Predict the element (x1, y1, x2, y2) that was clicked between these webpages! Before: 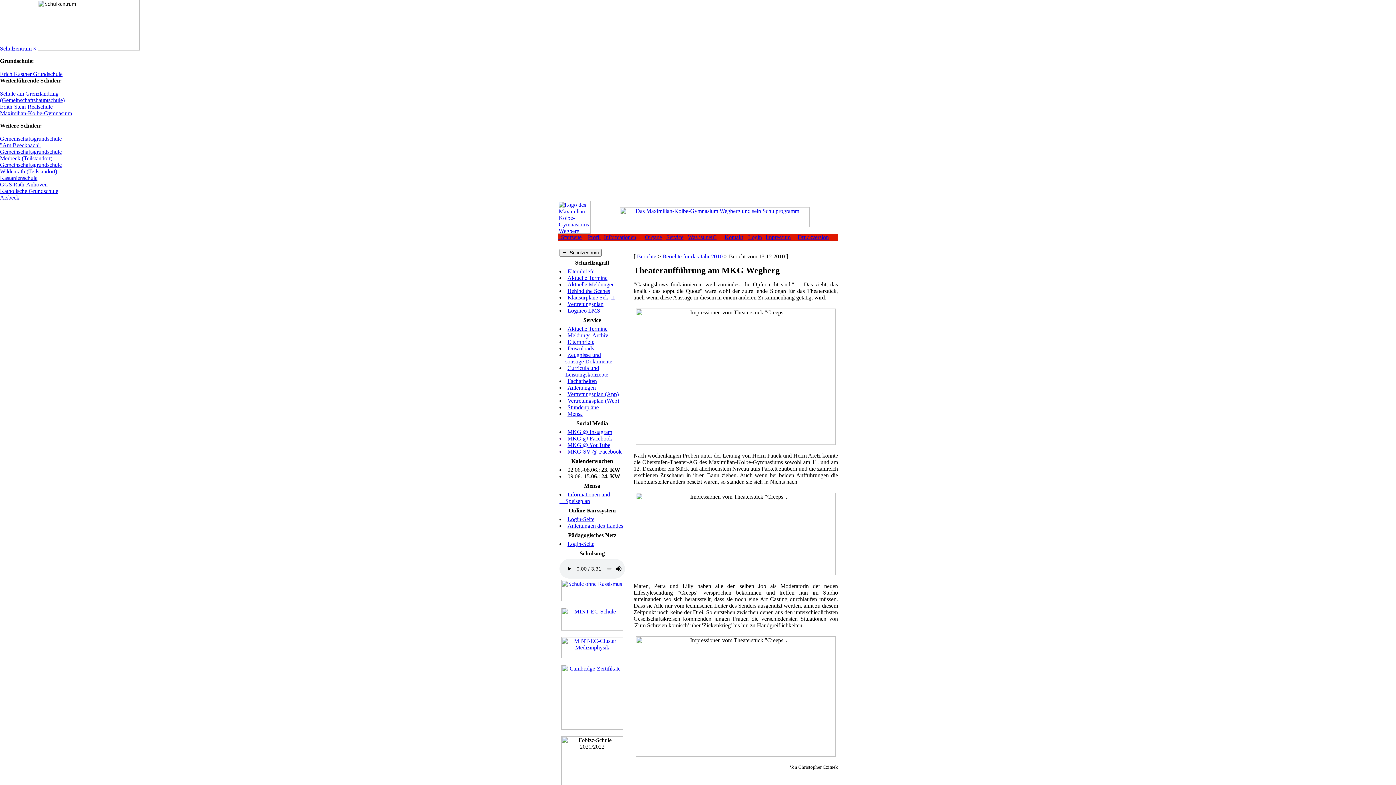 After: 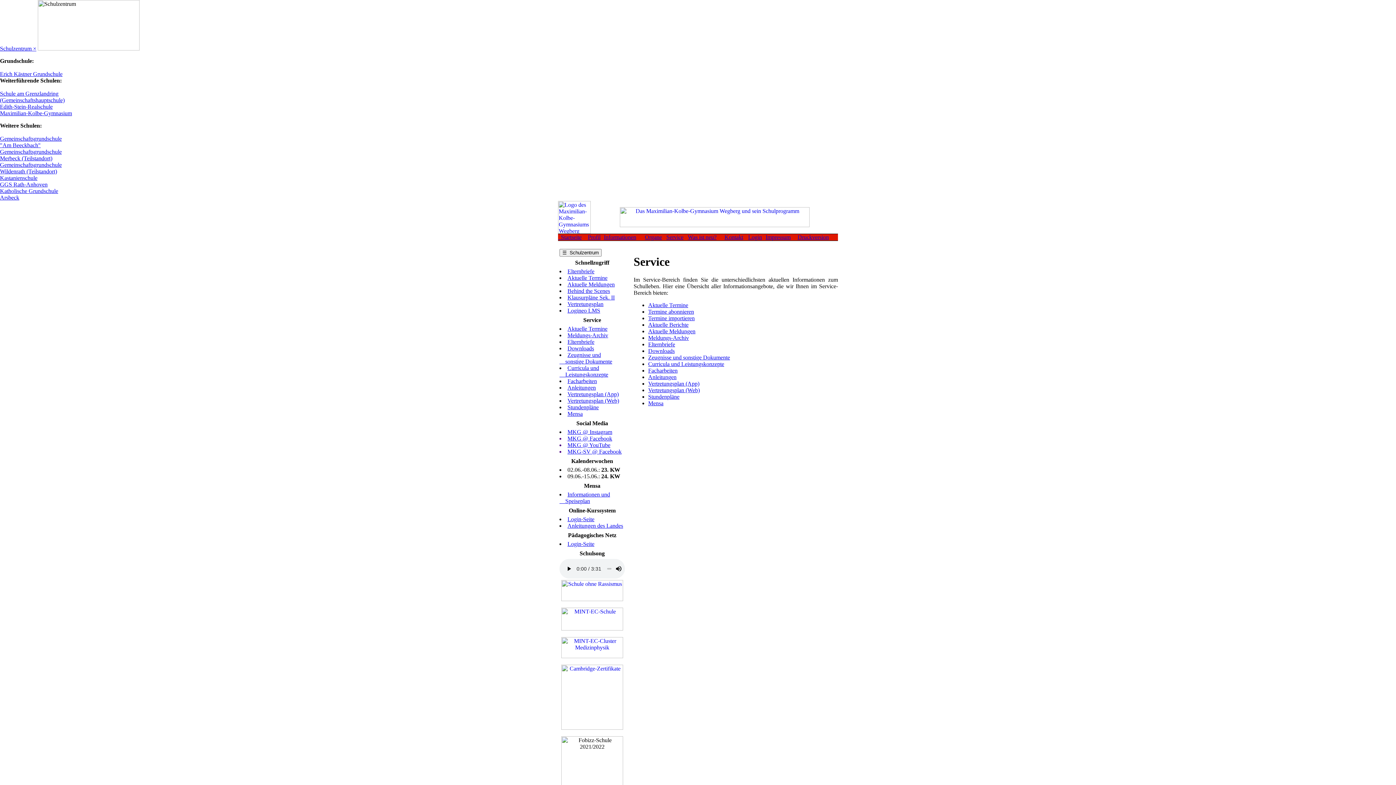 Action: label: Service bbox: (666, 234, 683, 240)